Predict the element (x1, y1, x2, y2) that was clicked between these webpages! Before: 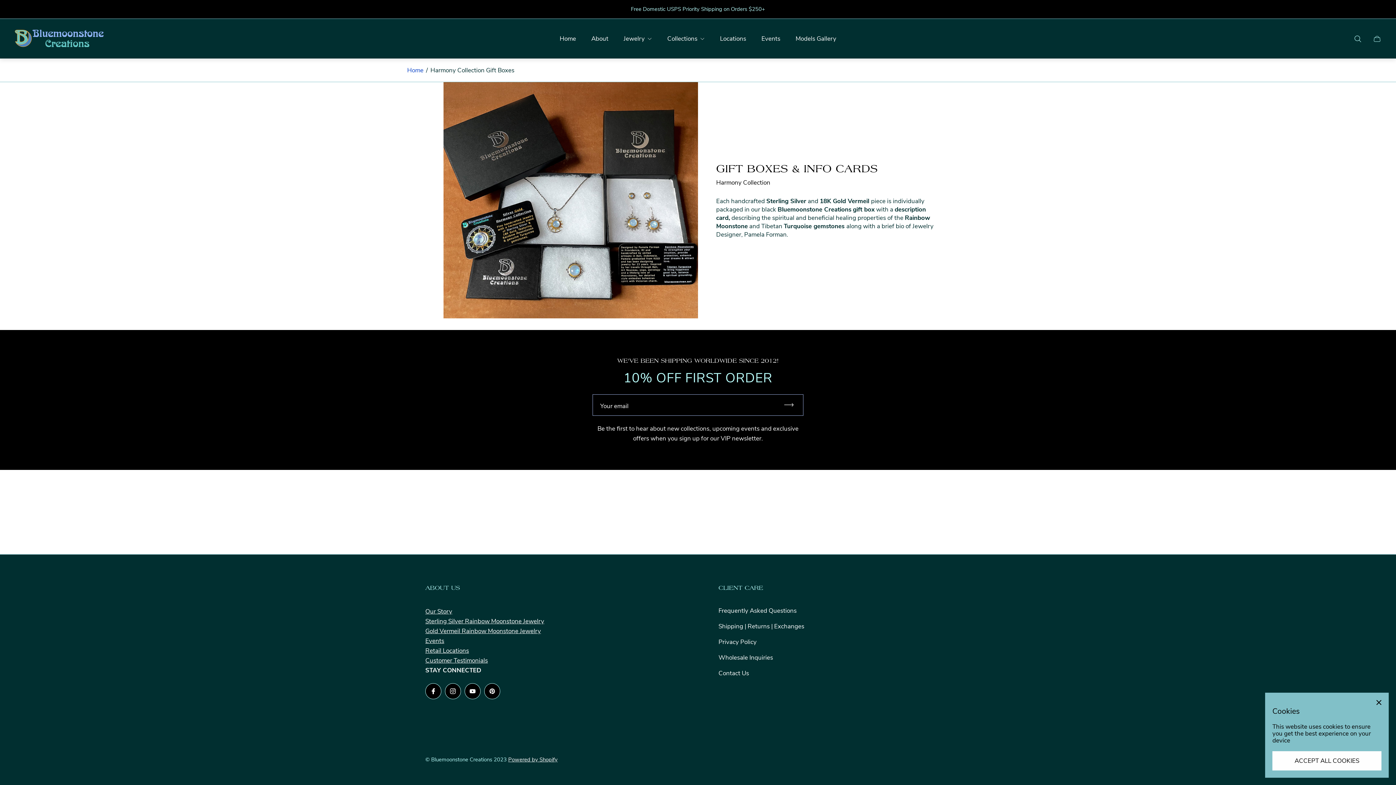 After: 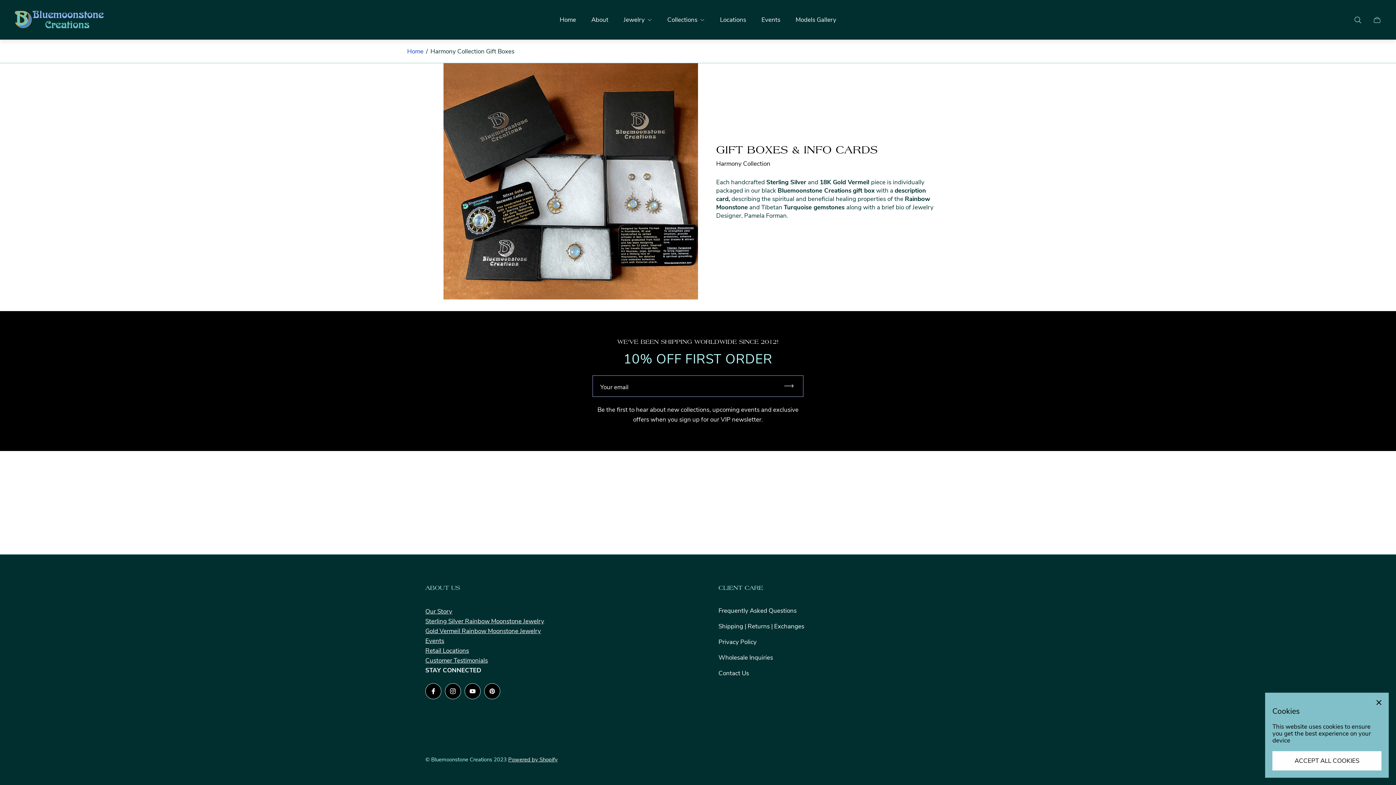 Action: bbox: (1372, 4, 1383, 13) label: Close announcement bar